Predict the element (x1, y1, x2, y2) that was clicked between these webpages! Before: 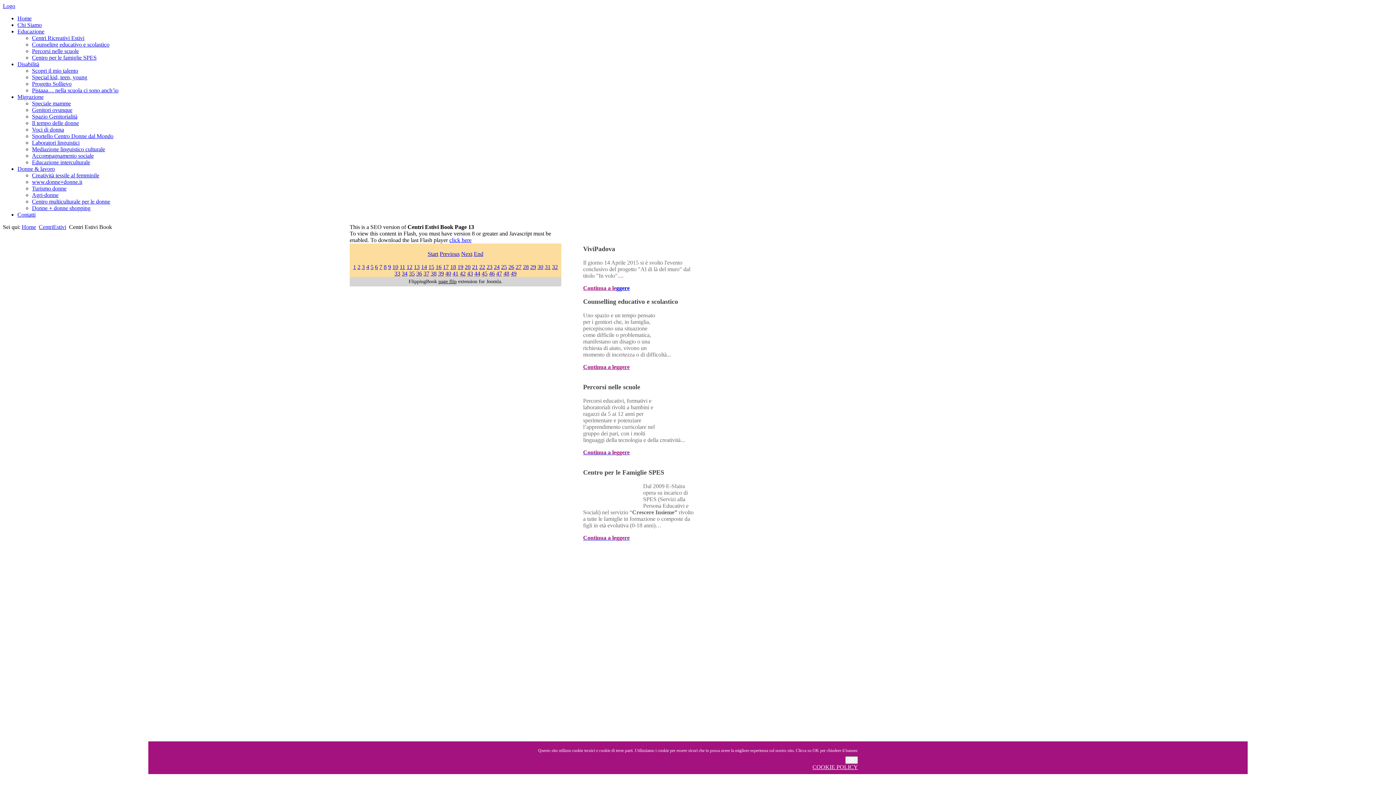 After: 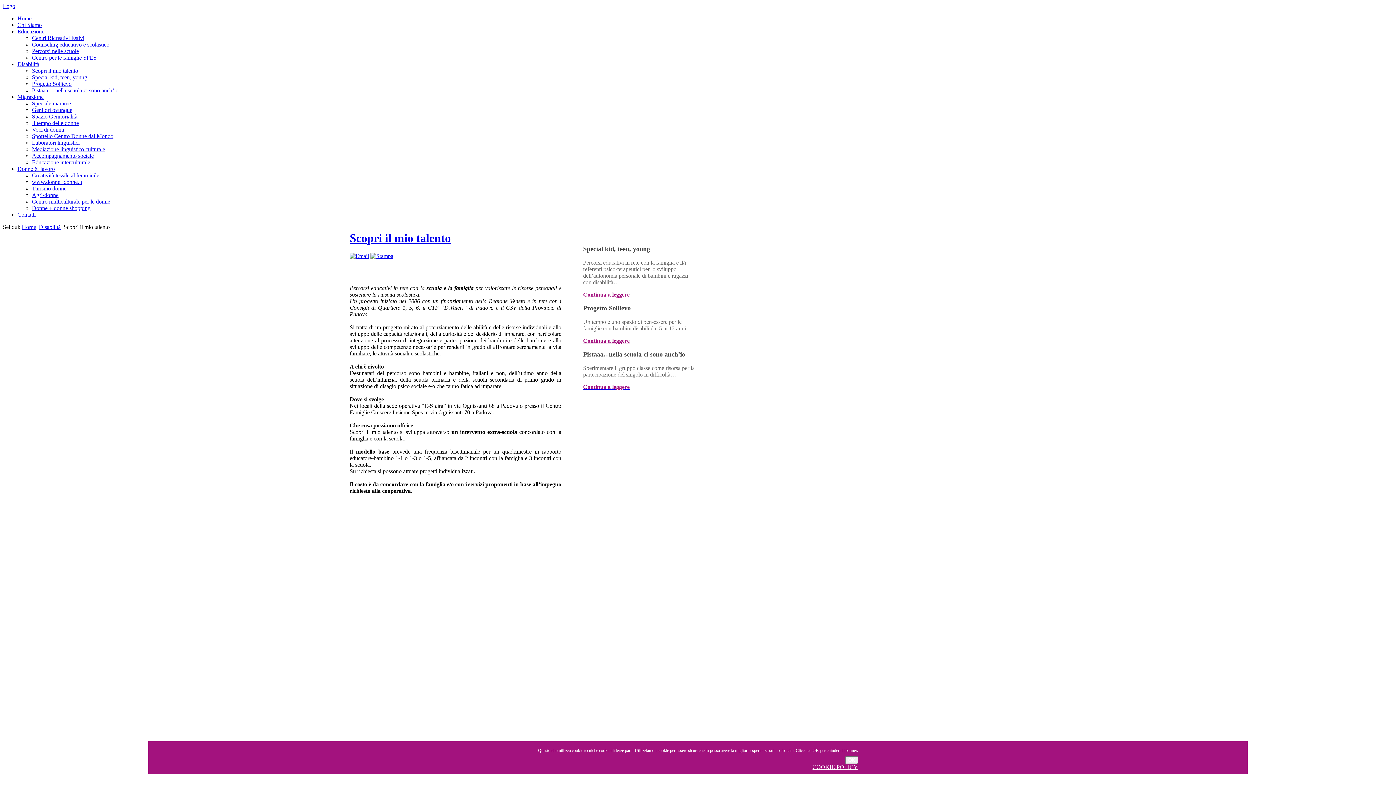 Action: bbox: (32, 67, 78, 73) label: Scopri il mio talento